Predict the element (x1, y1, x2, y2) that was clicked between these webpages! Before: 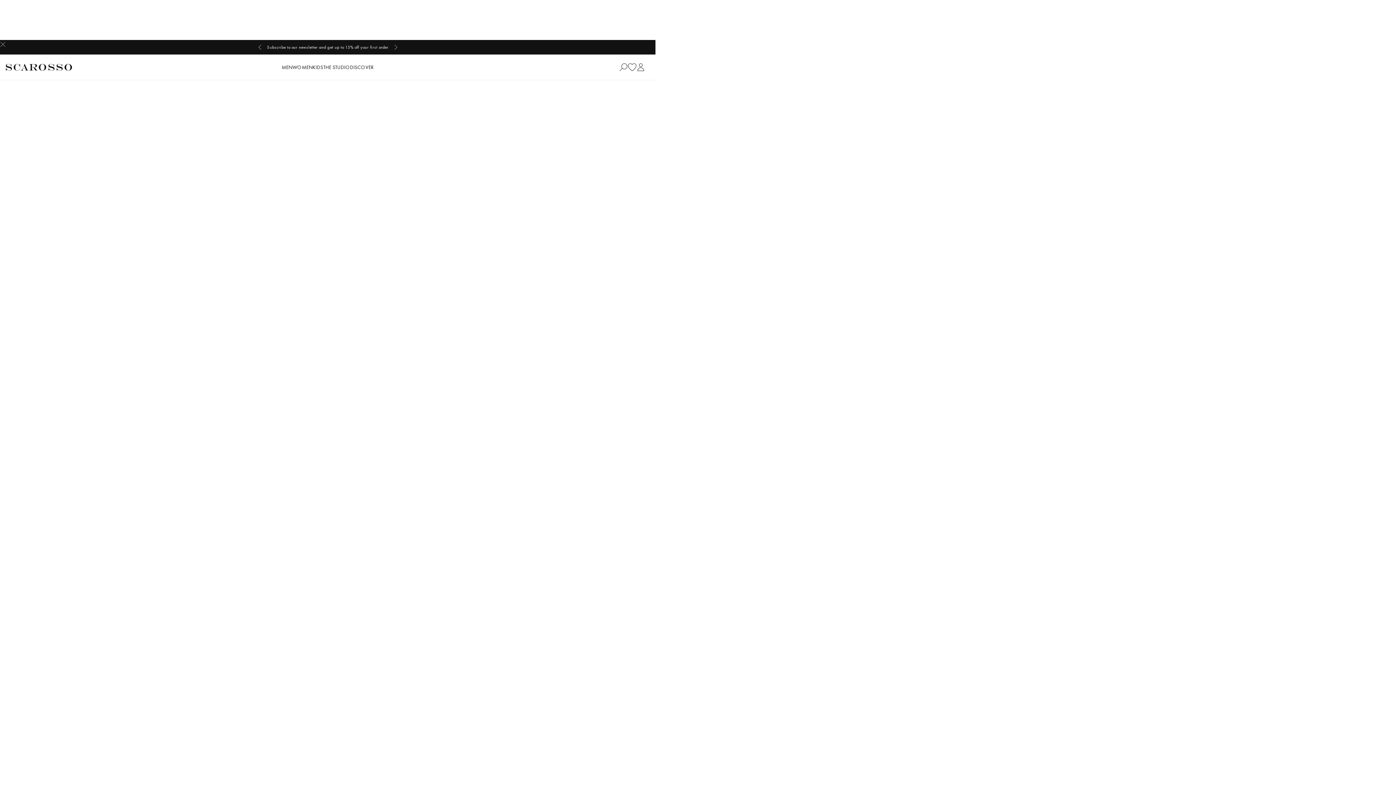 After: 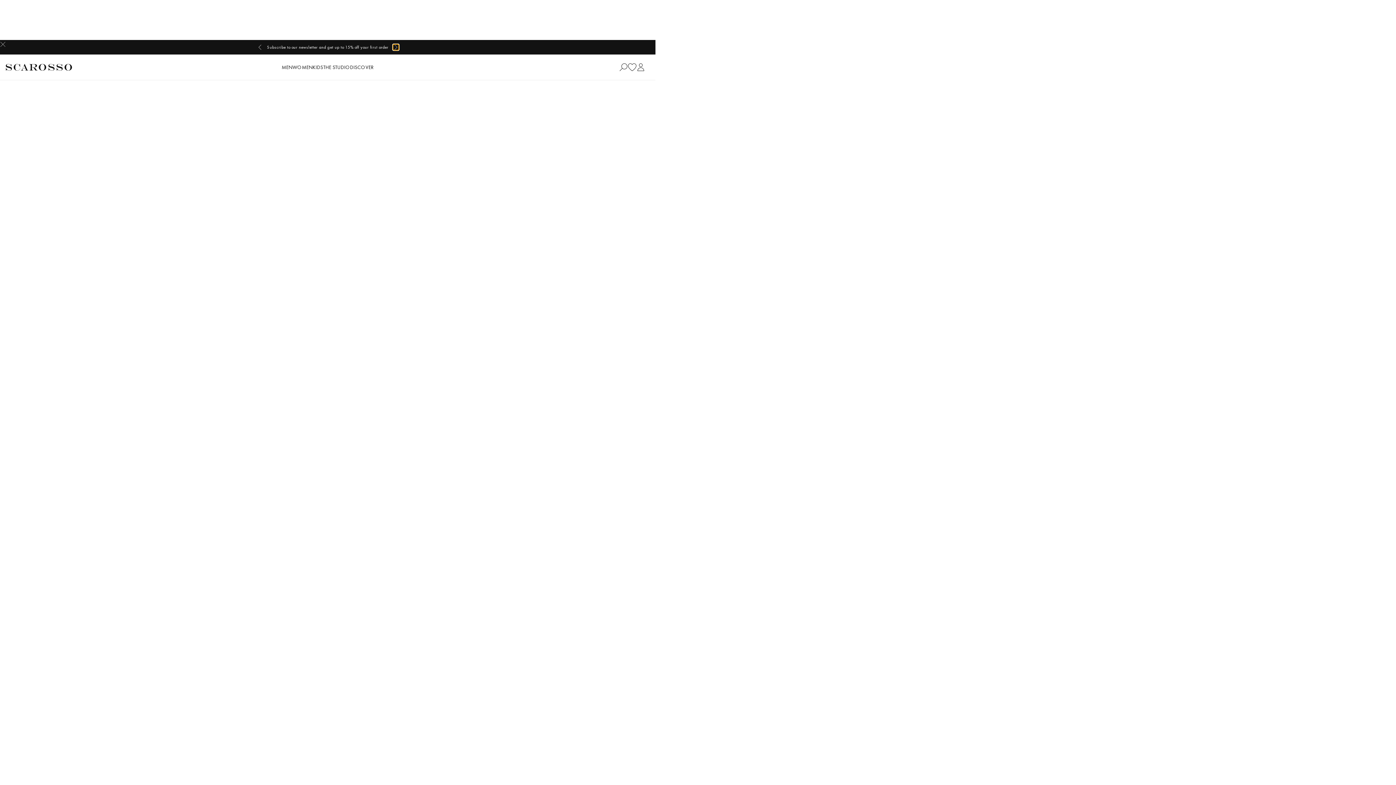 Action: bbox: (392, 44, 398, 50)